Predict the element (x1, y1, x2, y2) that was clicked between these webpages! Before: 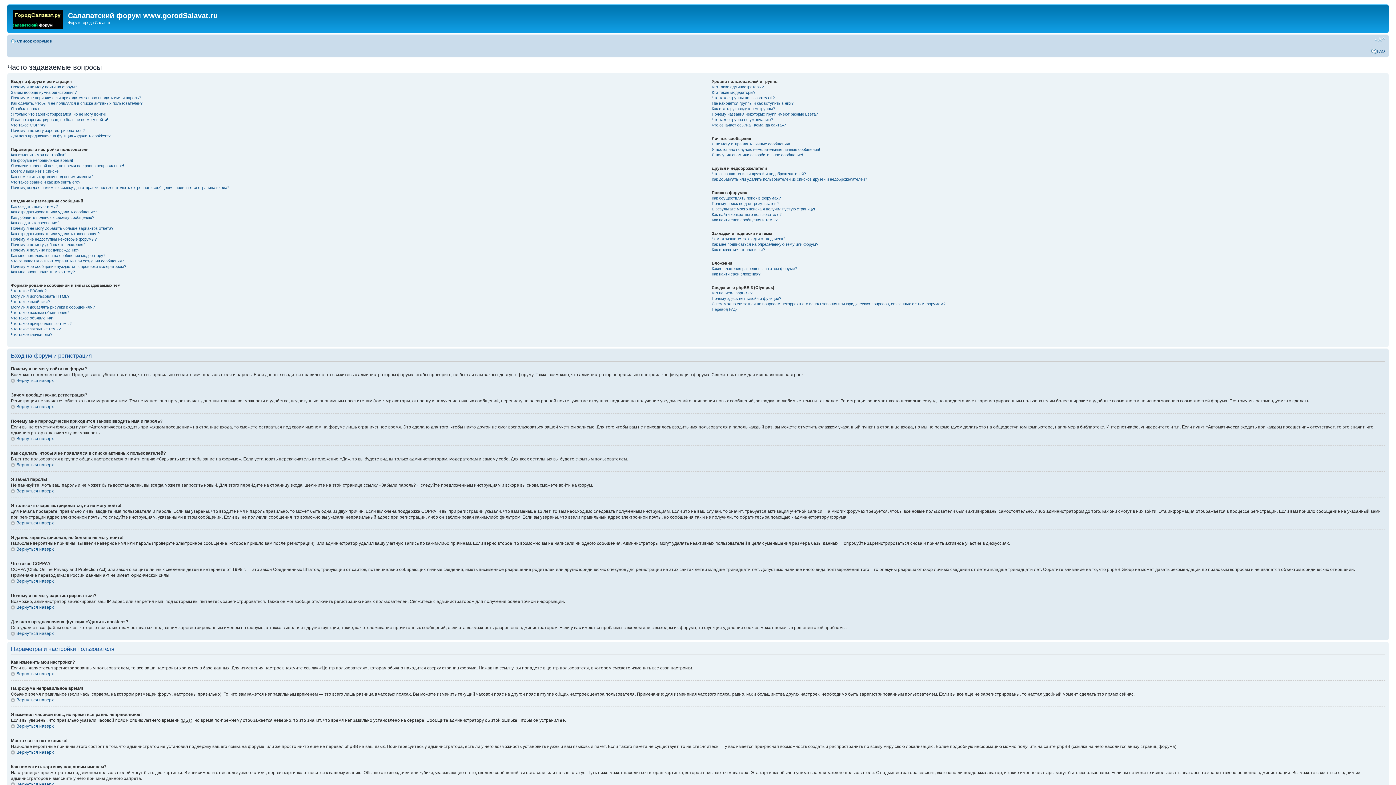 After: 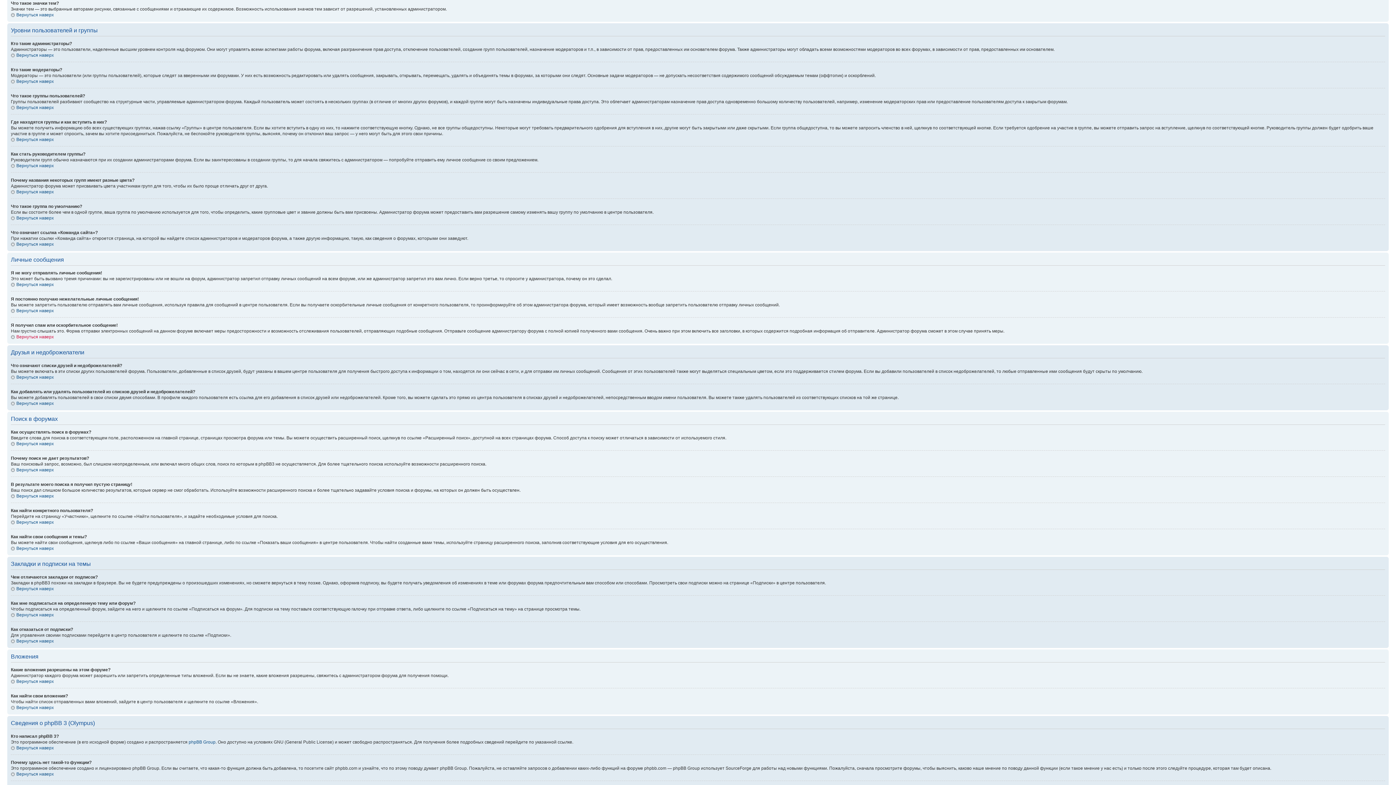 Action: bbox: (10, 332, 52, 336) label: Что такое значки тем?